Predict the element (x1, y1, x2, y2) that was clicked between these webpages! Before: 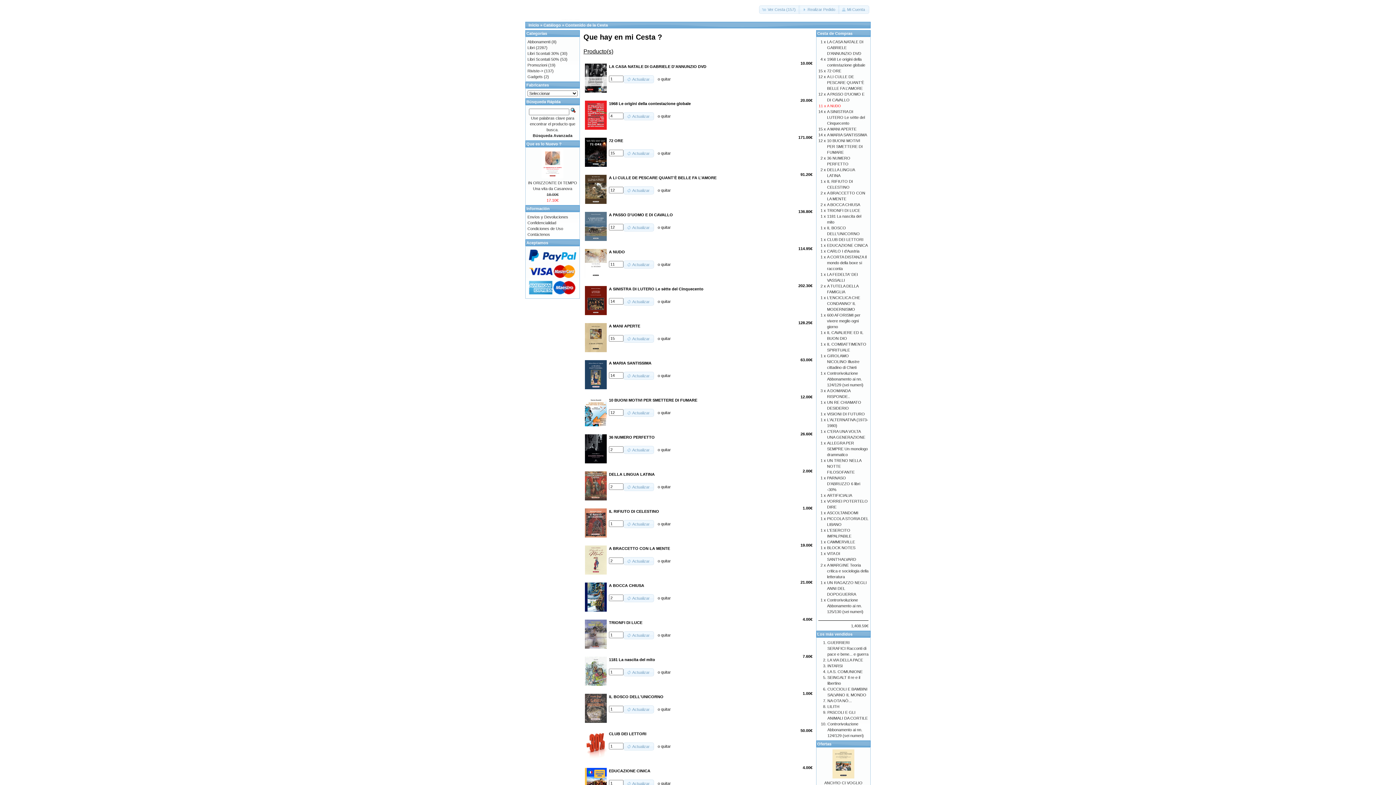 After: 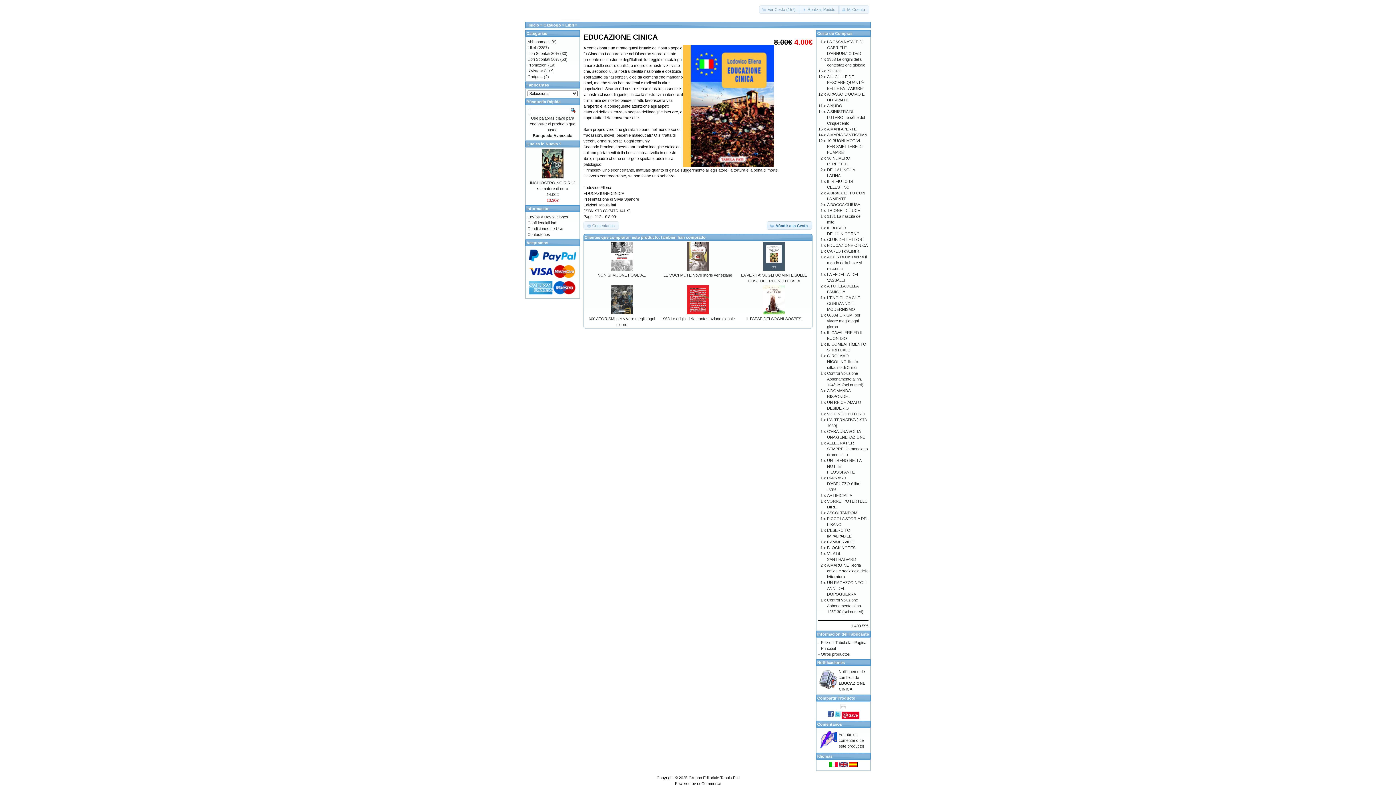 Action: bbox: (827, 243, 868, 247) label: EDUCAZIONE CINICA